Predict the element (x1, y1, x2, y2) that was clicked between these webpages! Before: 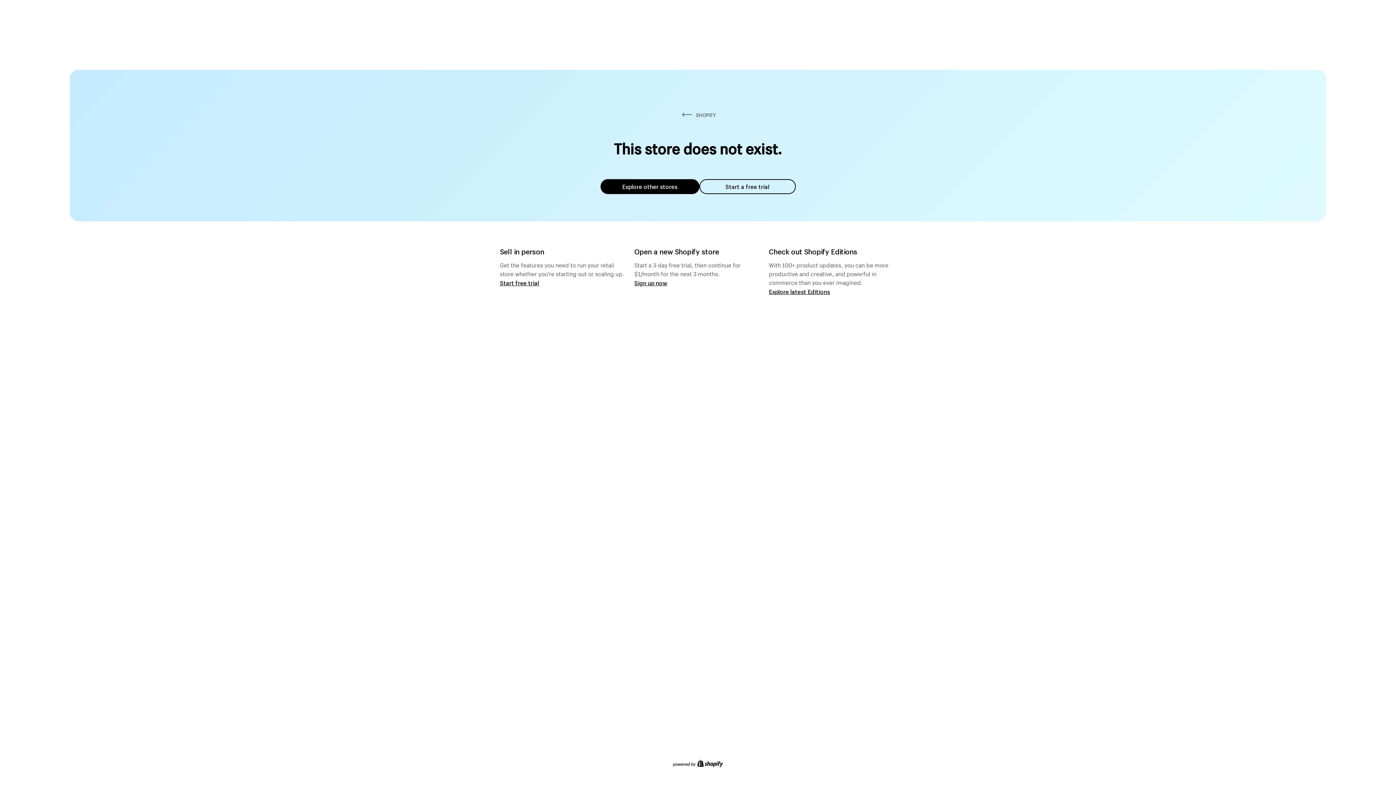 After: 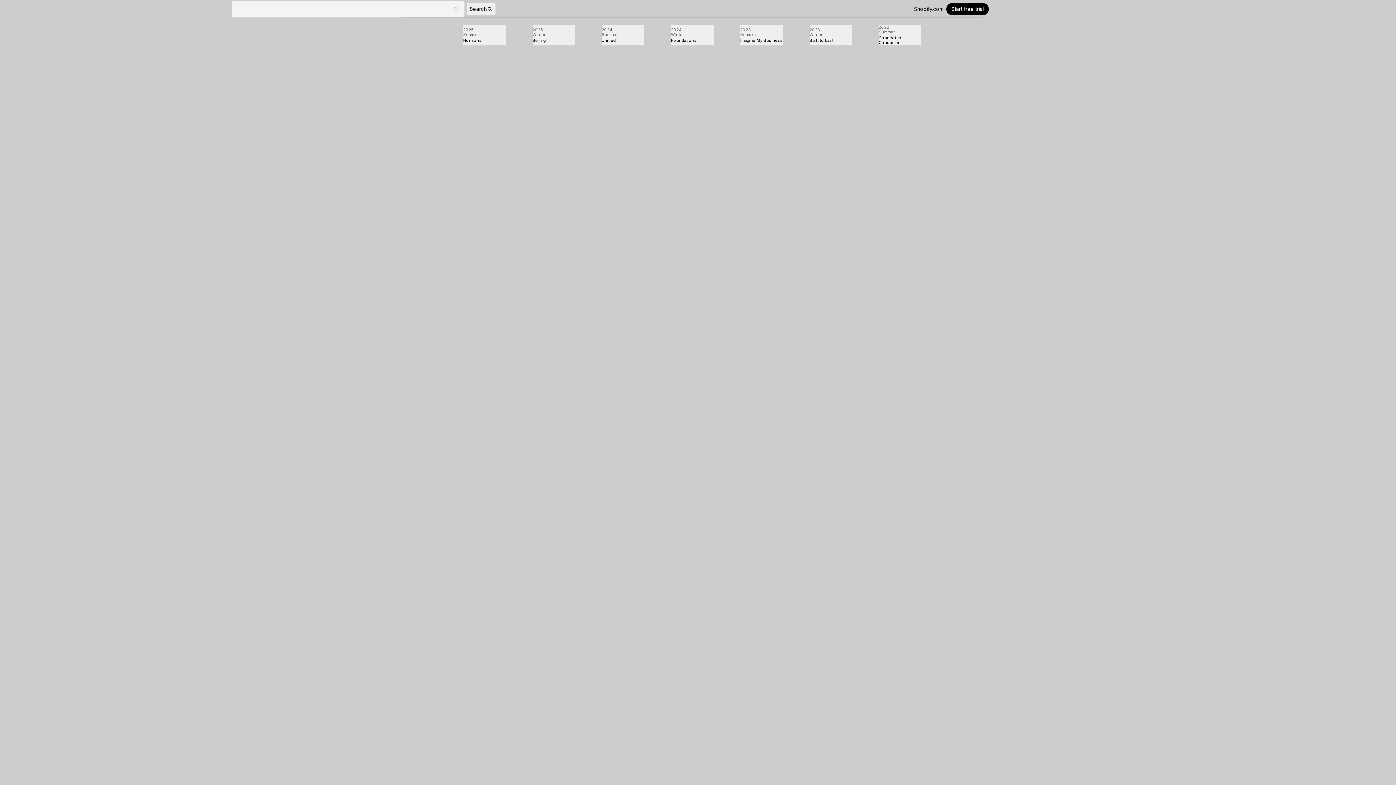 Action: bbox: (769, 287, 830, 295) label: Explore latest Editions